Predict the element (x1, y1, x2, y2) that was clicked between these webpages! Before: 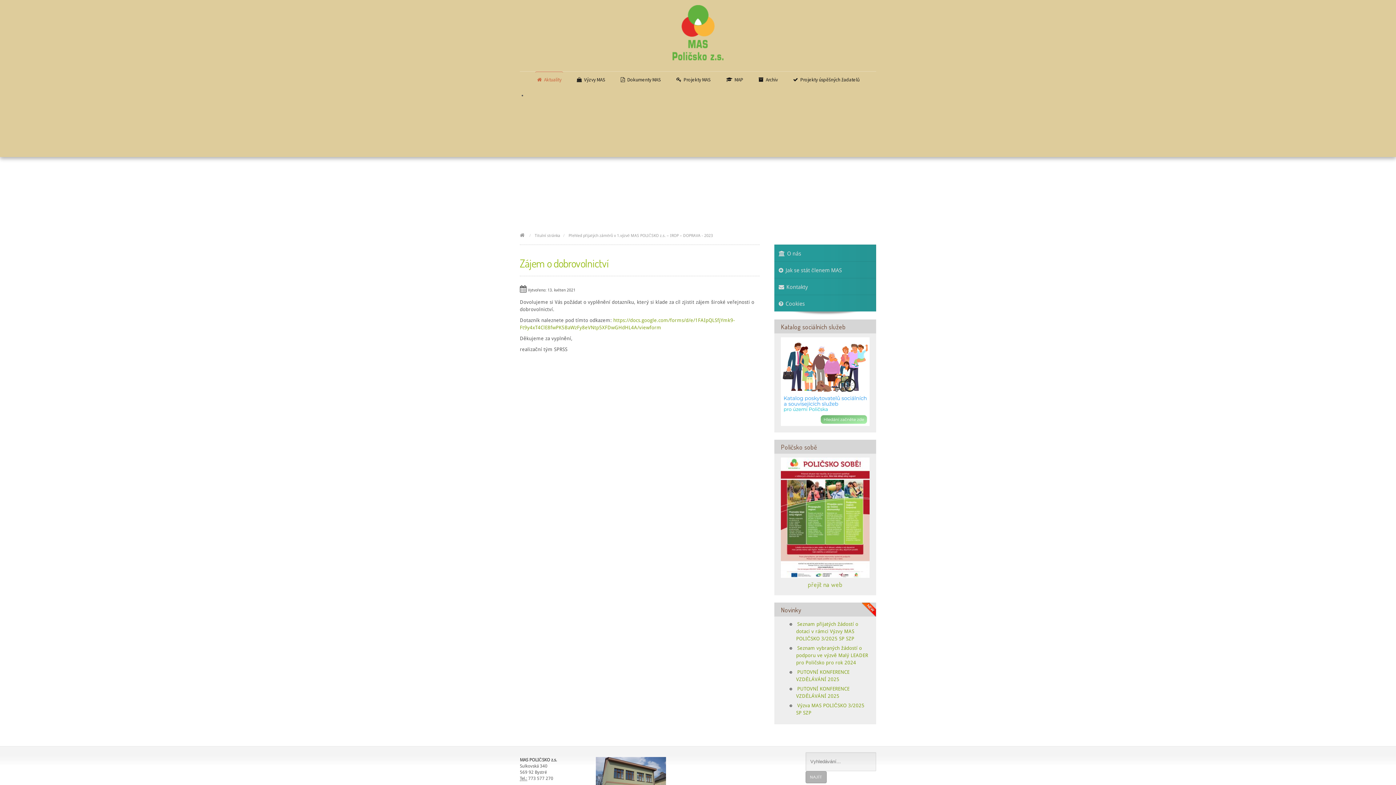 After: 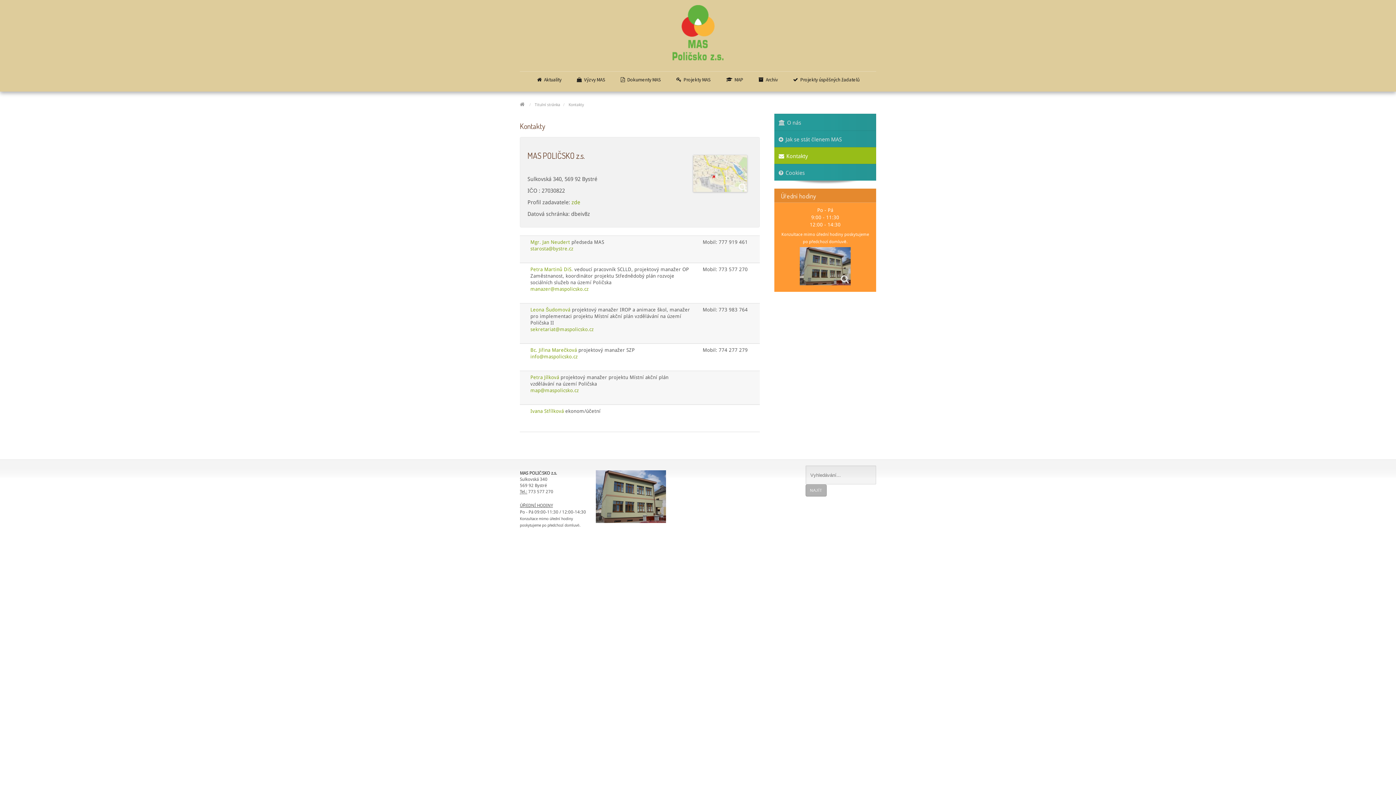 Action: bbox: (774, 278, 876, 294) label: Kontakty